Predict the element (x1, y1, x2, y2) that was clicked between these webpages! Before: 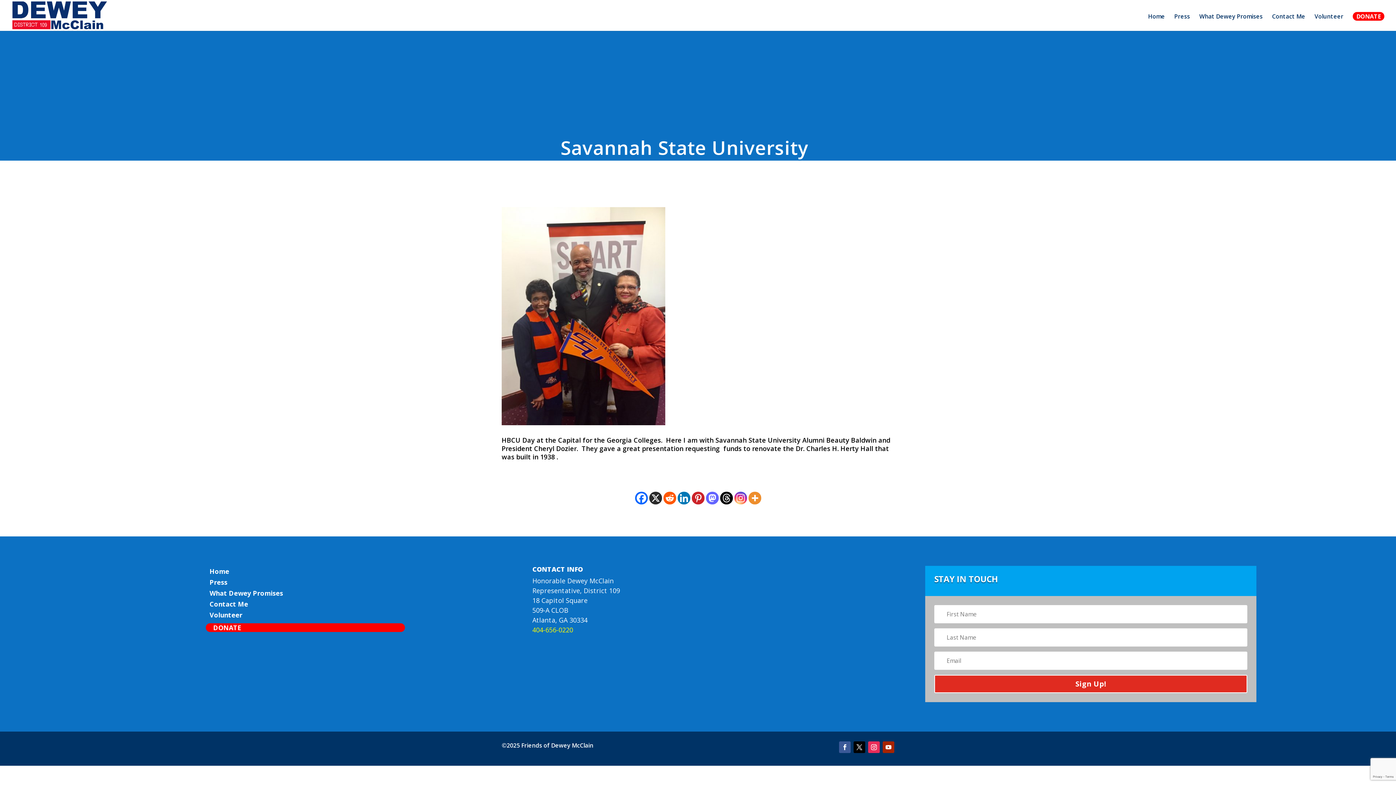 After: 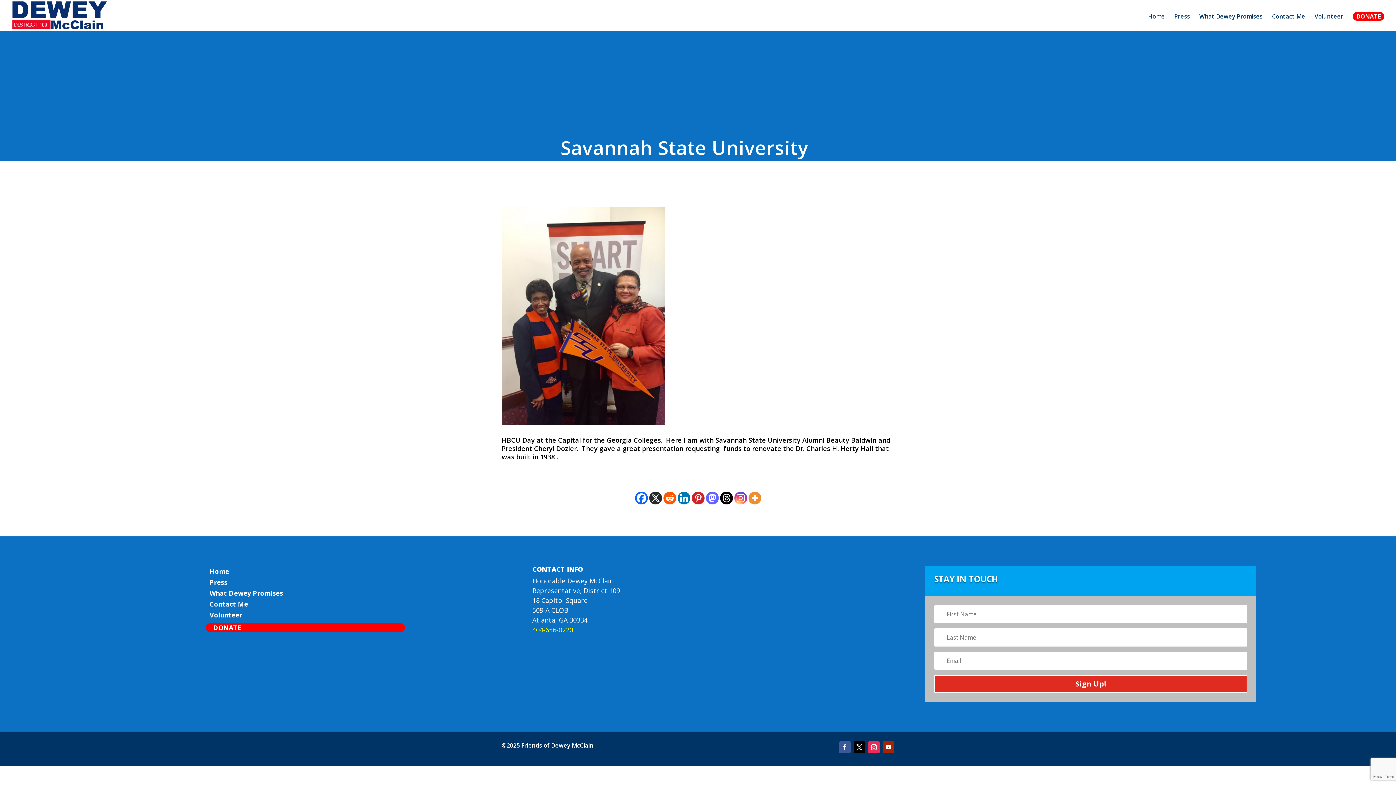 Action: bbox: (734, 491, 747, 504) label: Instagram